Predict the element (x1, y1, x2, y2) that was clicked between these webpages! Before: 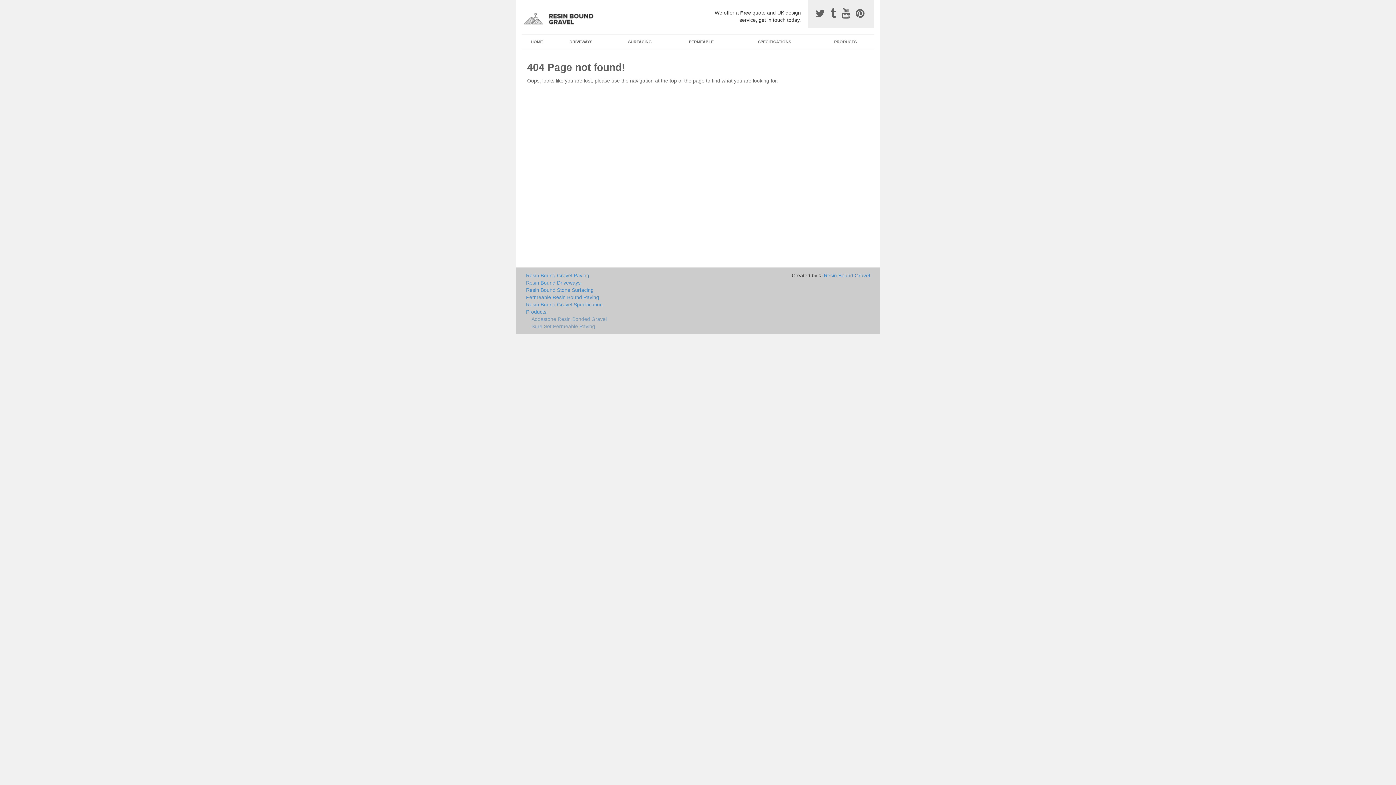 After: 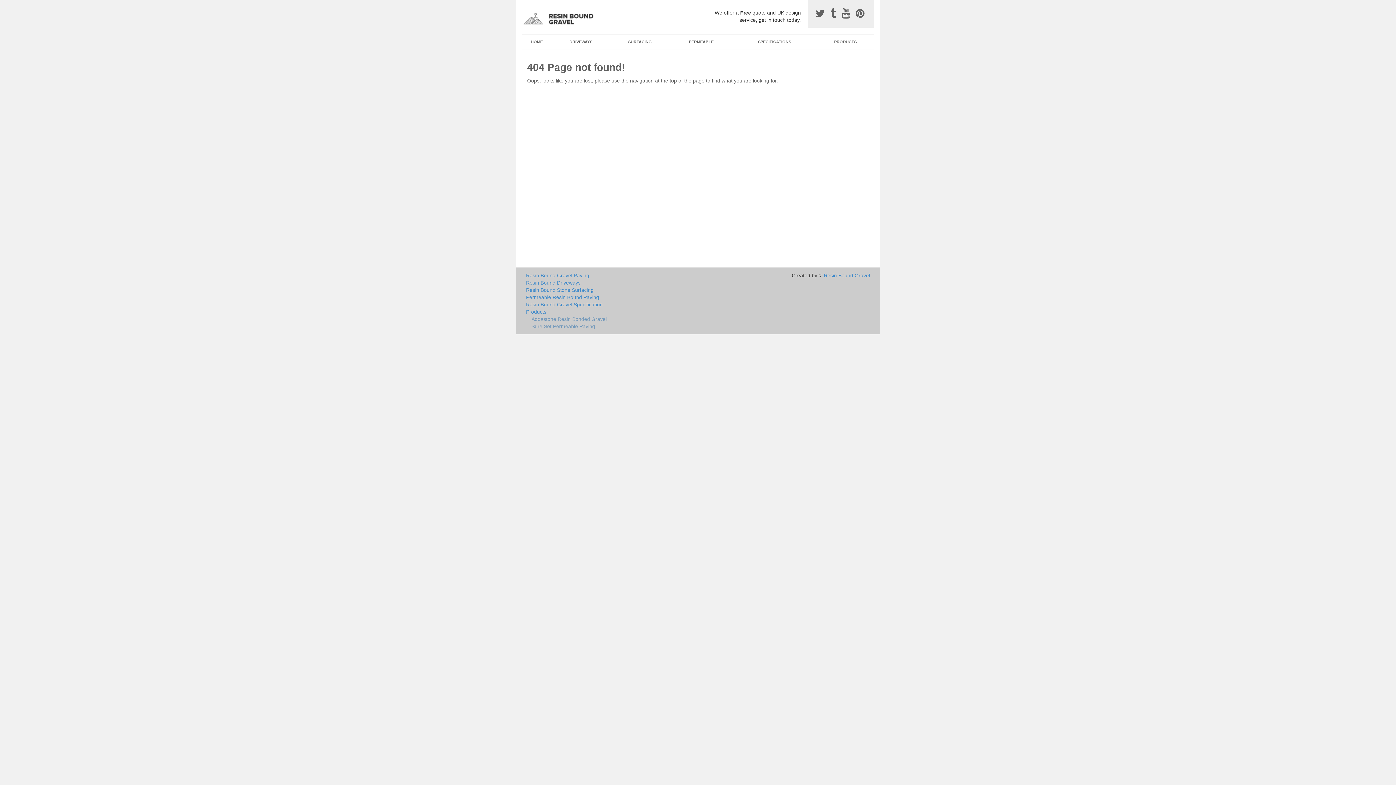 Action: label:   bbox: (856, 8, 867, 19)